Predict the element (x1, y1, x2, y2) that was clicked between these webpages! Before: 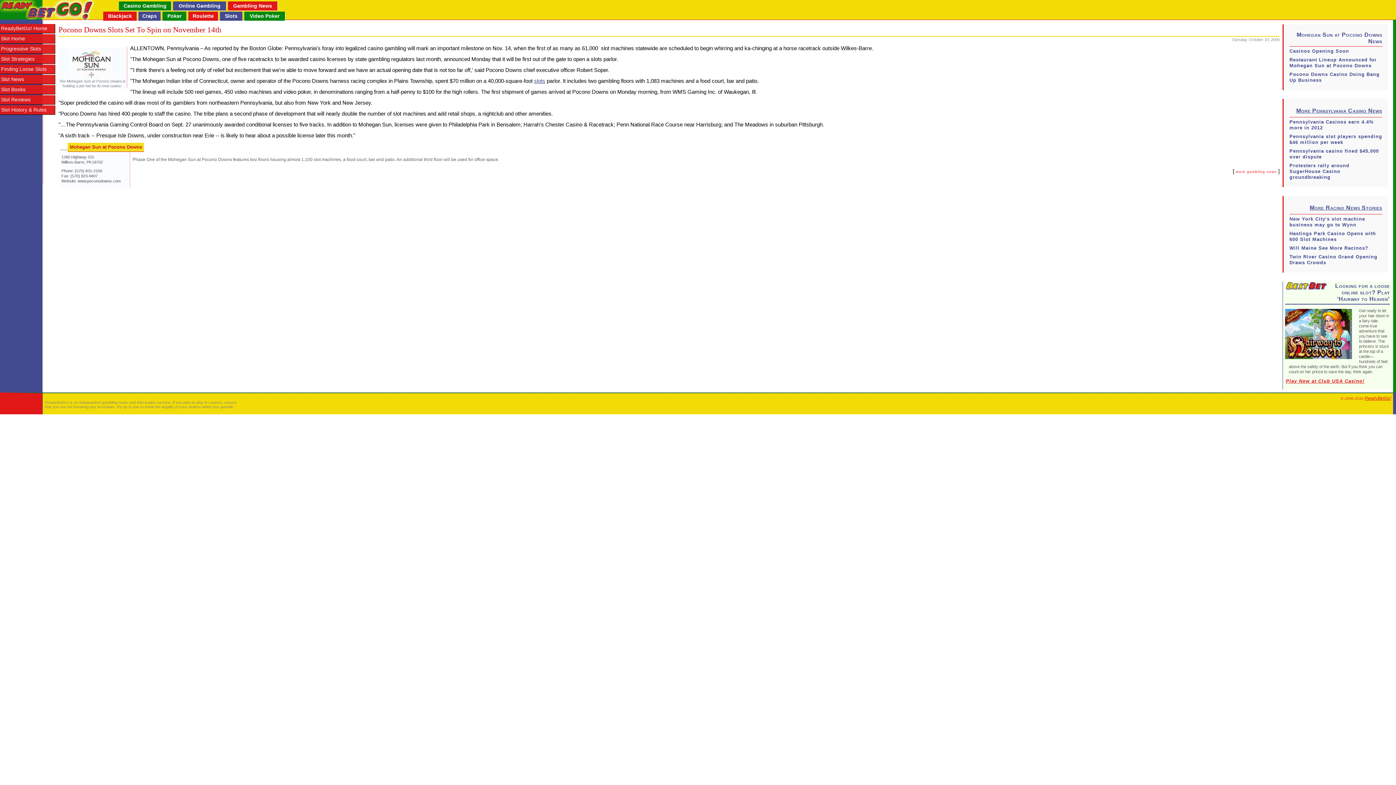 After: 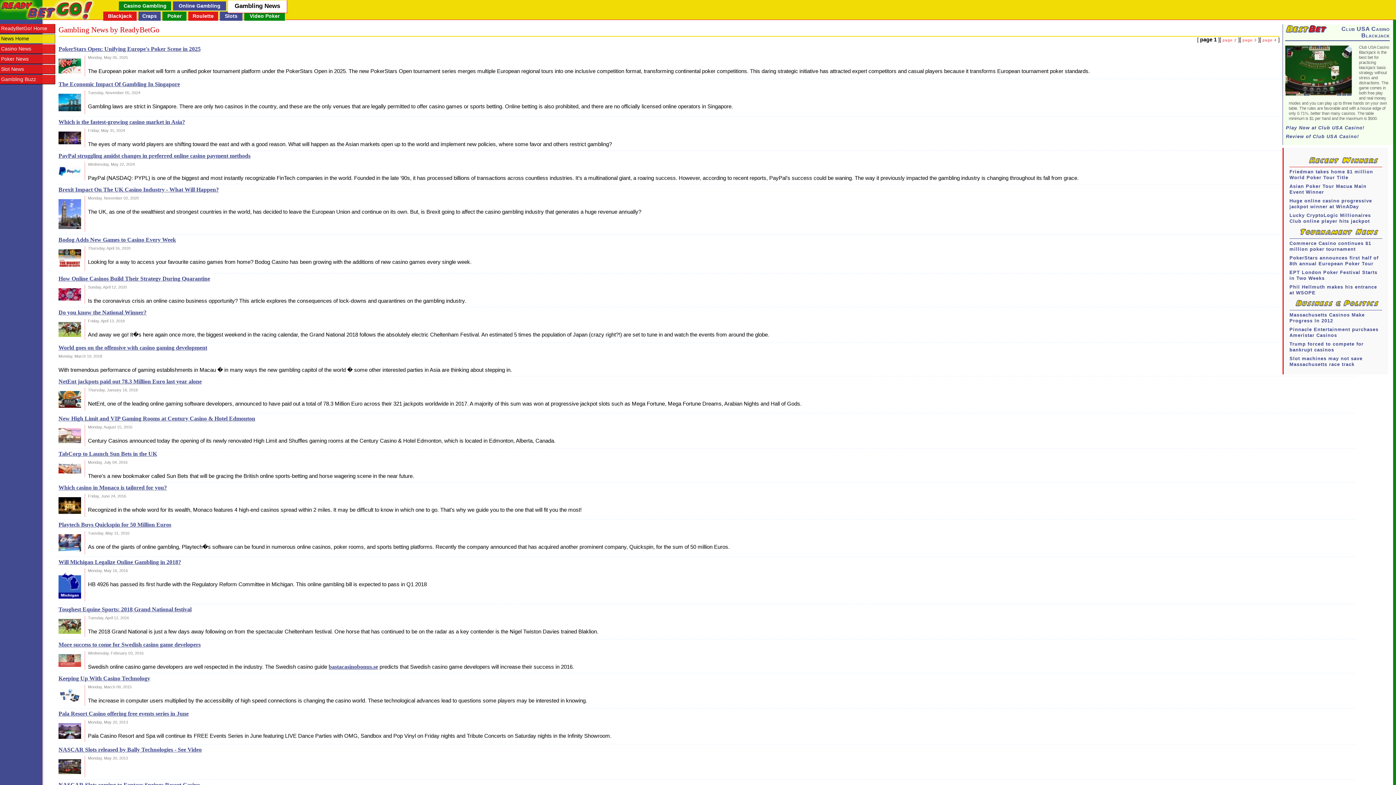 Action: bbox: (1236, 169, 1277, 173) label: more gambling news